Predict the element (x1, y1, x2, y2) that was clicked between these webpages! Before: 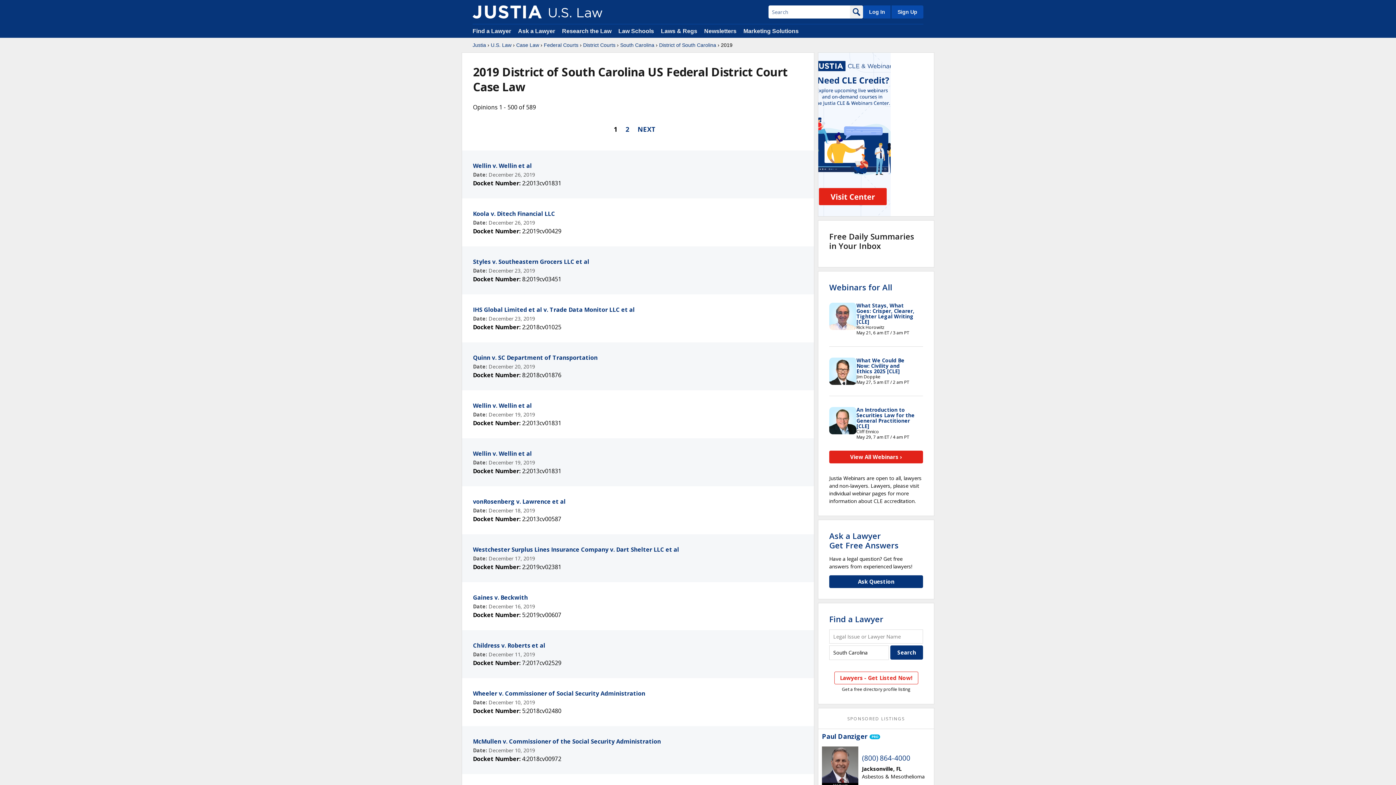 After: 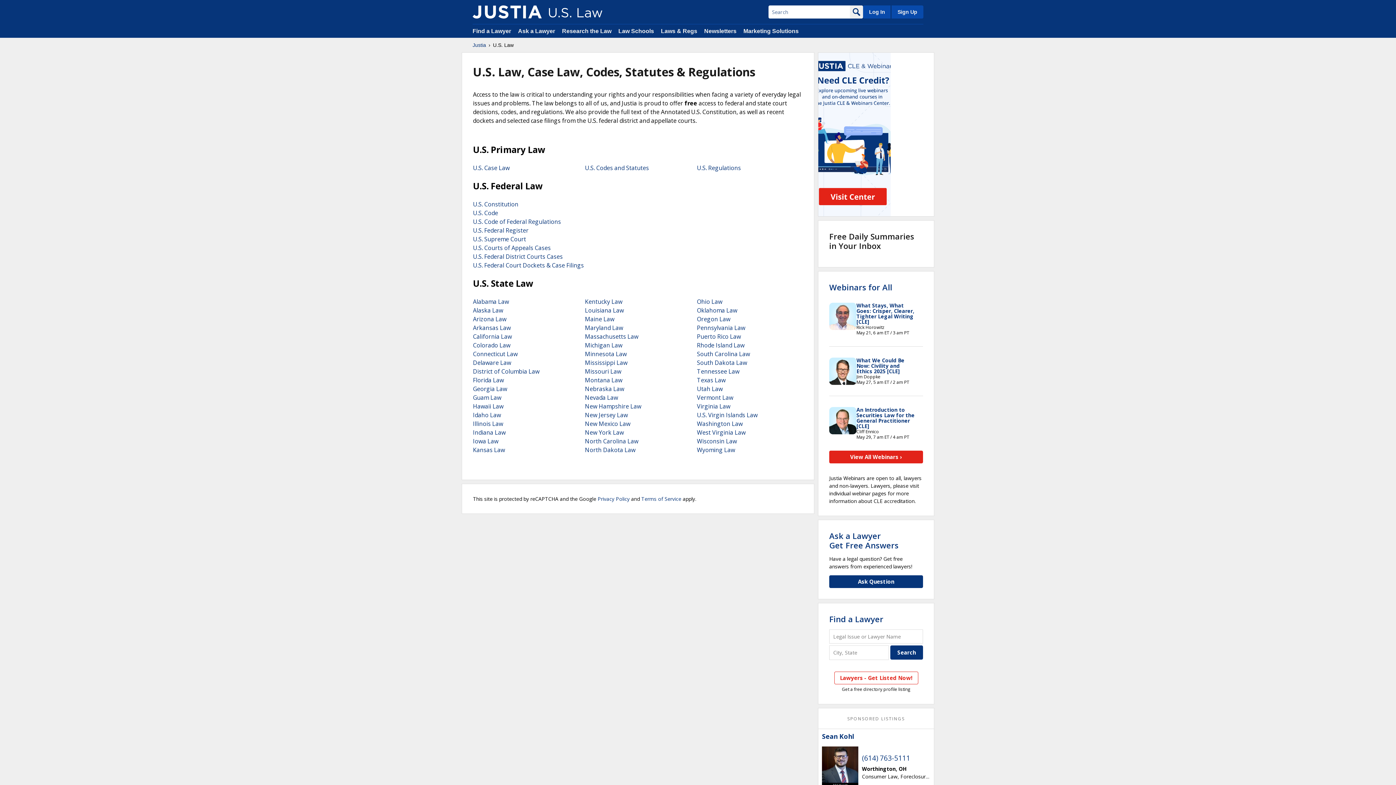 Action: bbox: (661, 28, 697, 34) label: Laws & Regs